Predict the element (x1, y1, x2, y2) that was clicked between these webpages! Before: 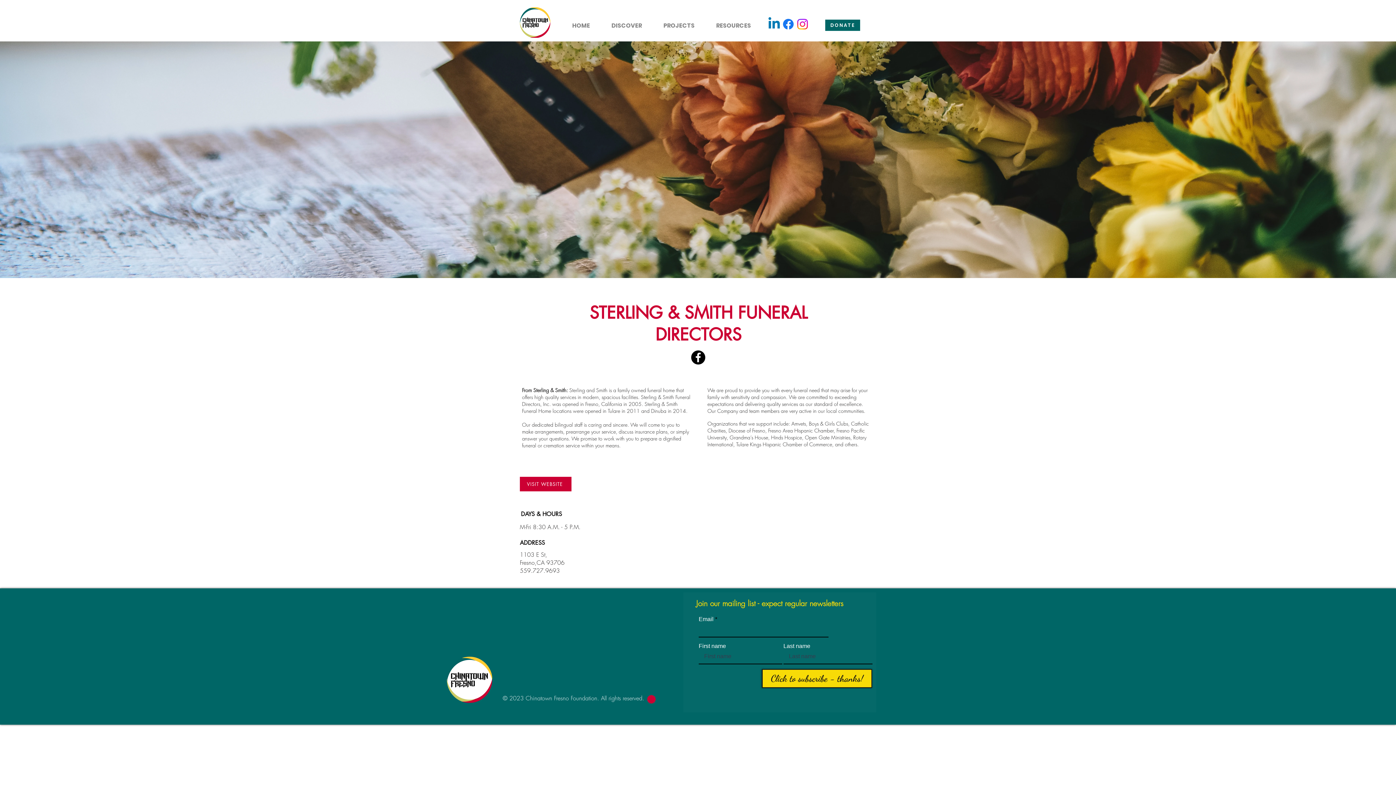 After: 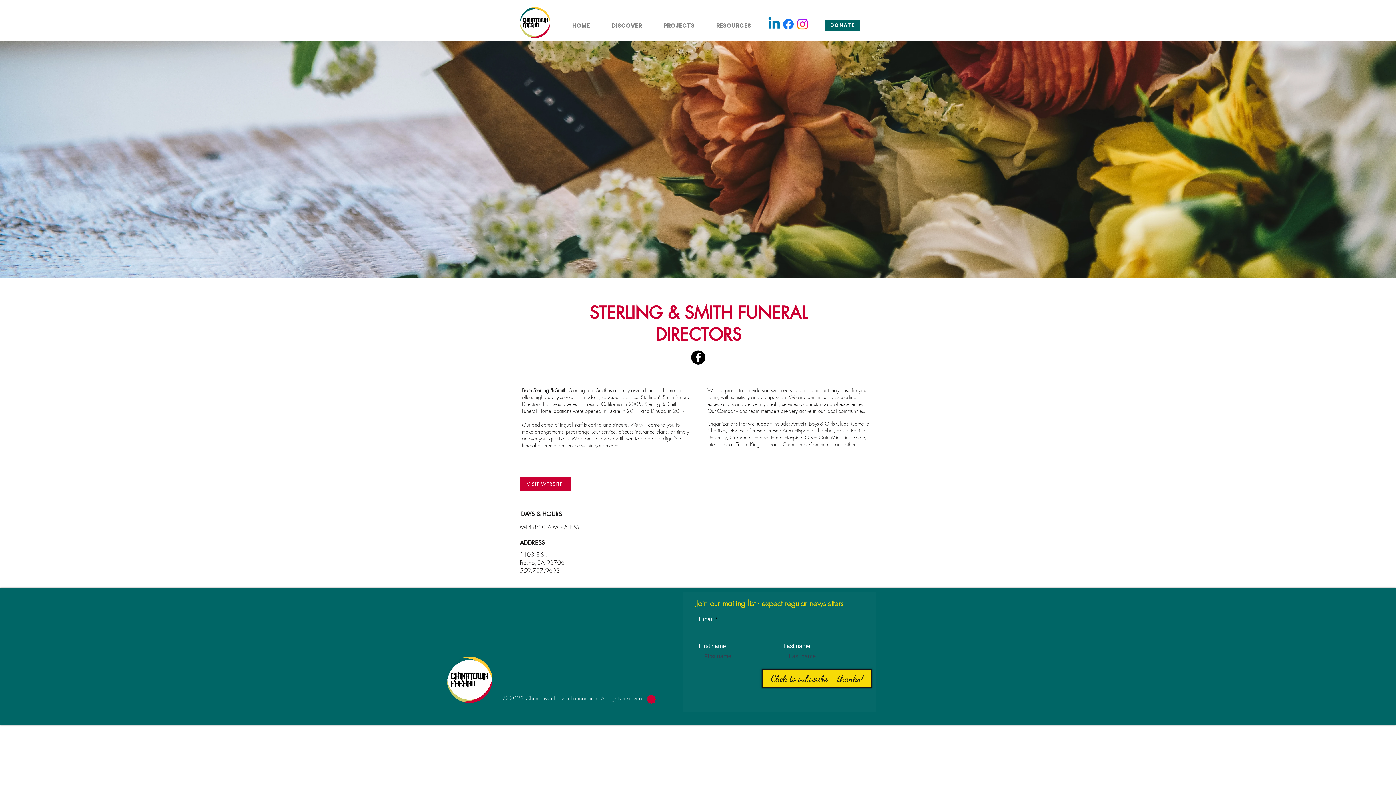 Action: bbox: (446, 657, 492, 703)